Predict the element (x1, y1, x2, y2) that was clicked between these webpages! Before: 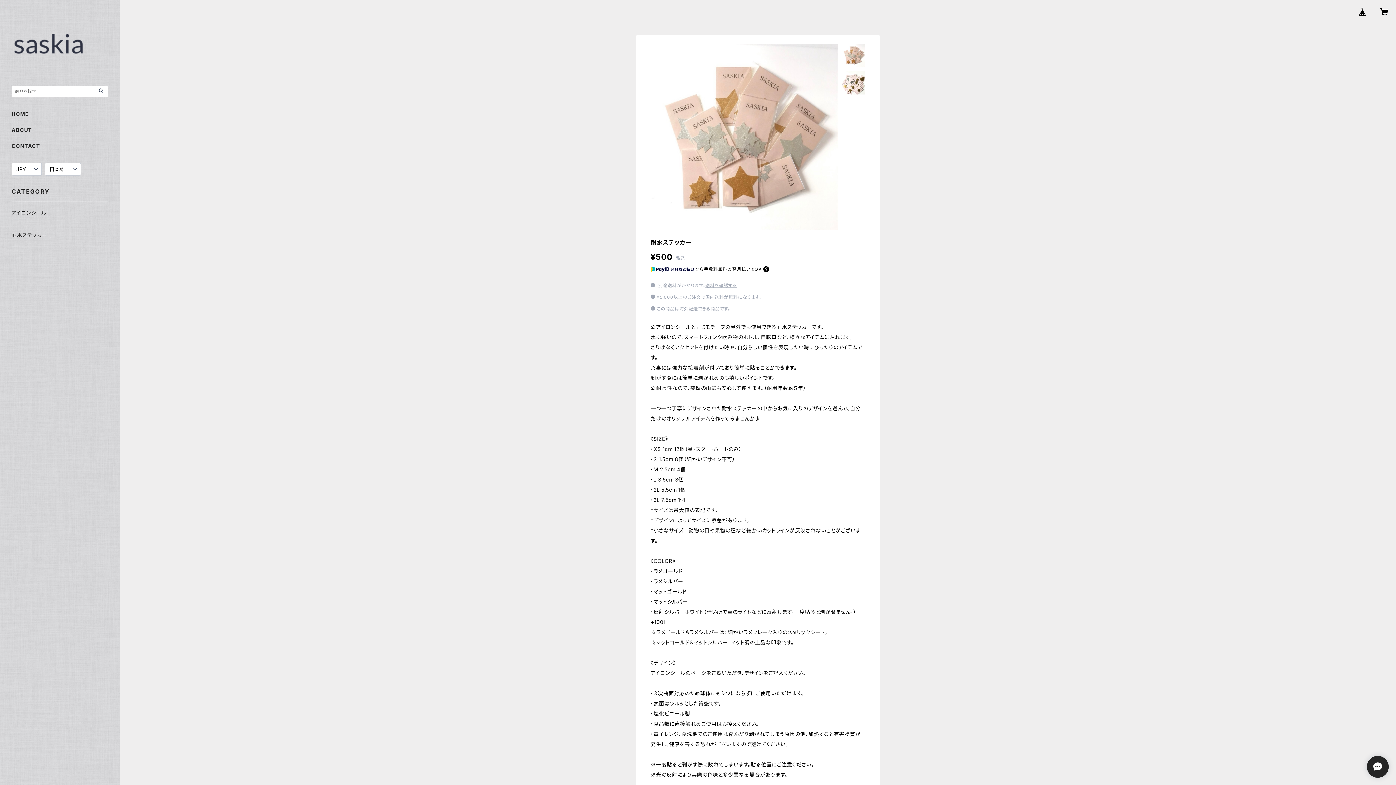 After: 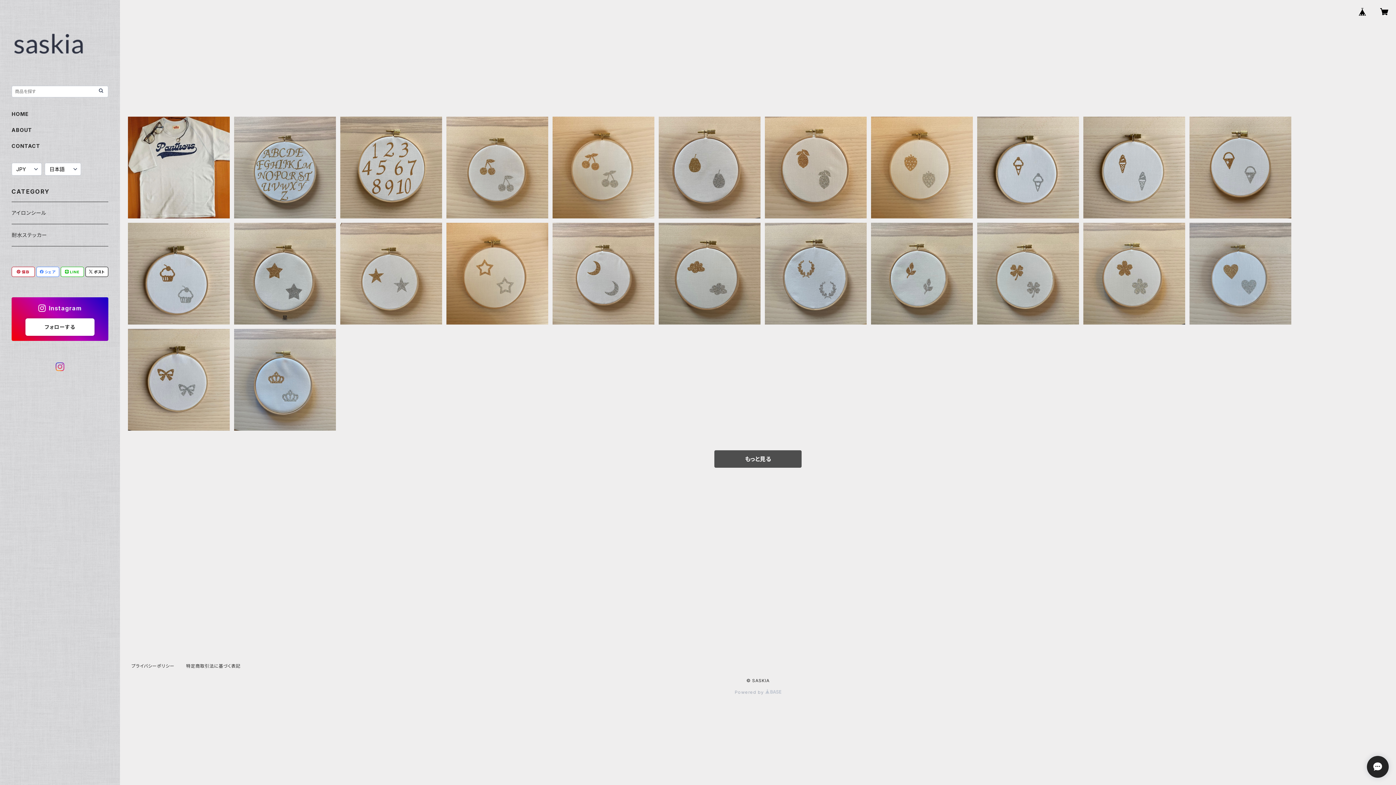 Action: label: HOME bbox: (11, 110, 28, 117)